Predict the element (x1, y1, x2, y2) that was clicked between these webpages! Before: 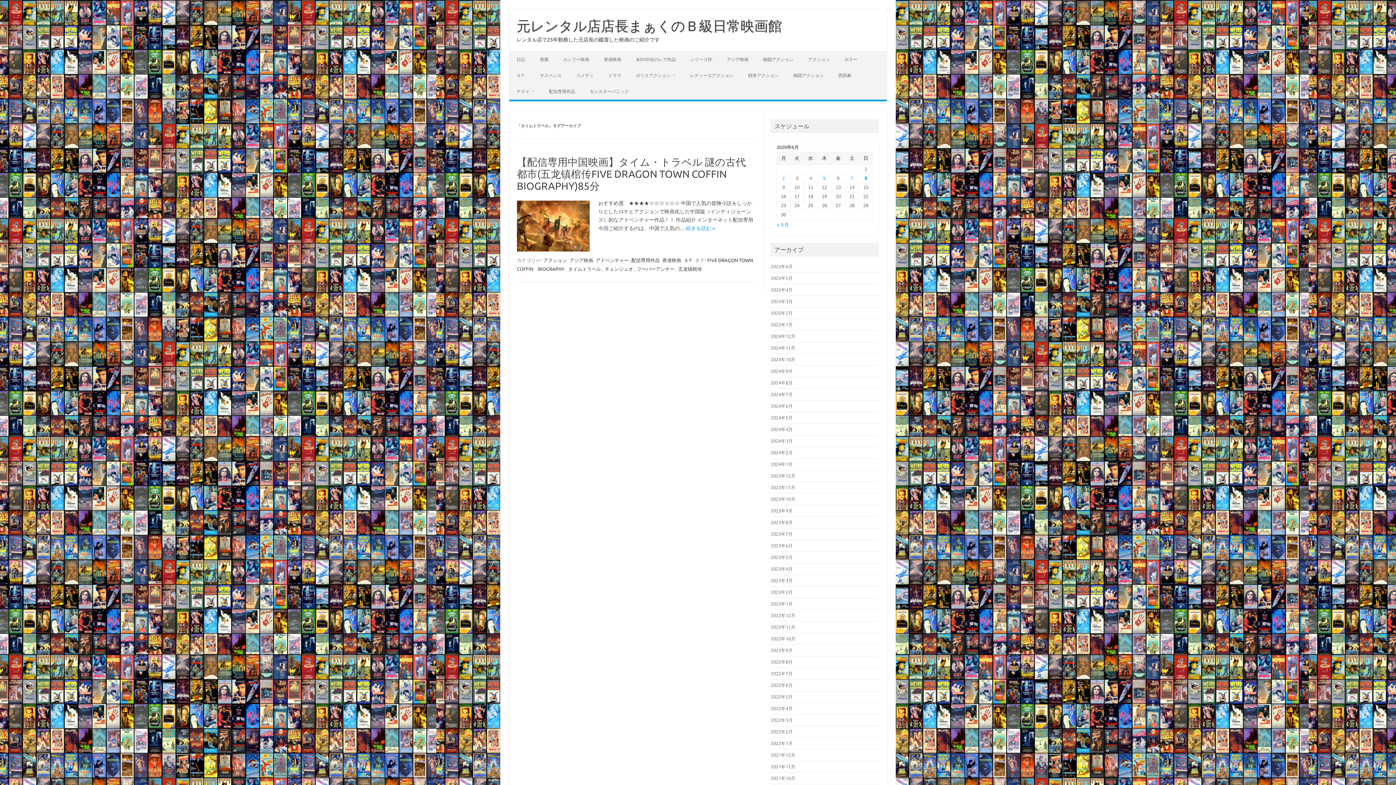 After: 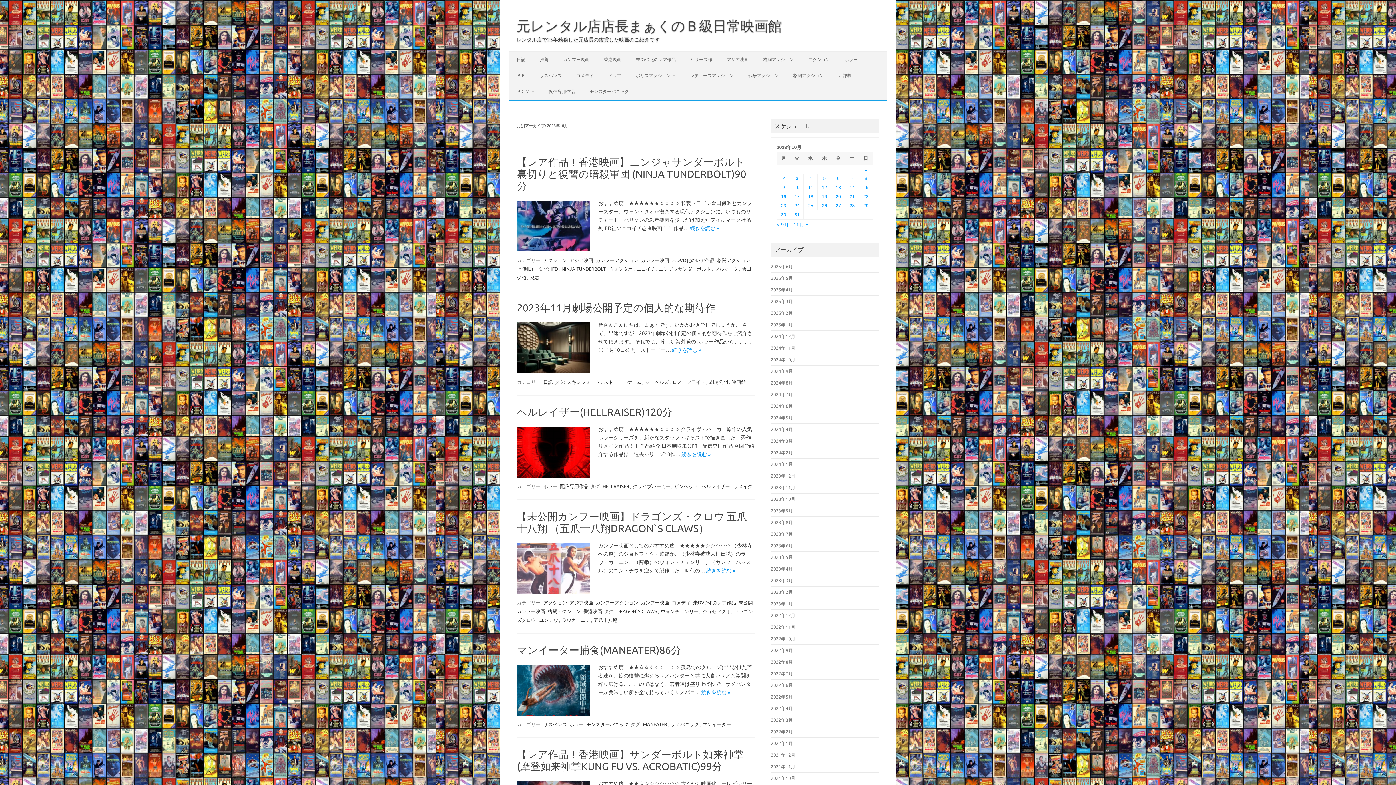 Action: label: 2023年10月 bbox: (771, 496, 795, 501)